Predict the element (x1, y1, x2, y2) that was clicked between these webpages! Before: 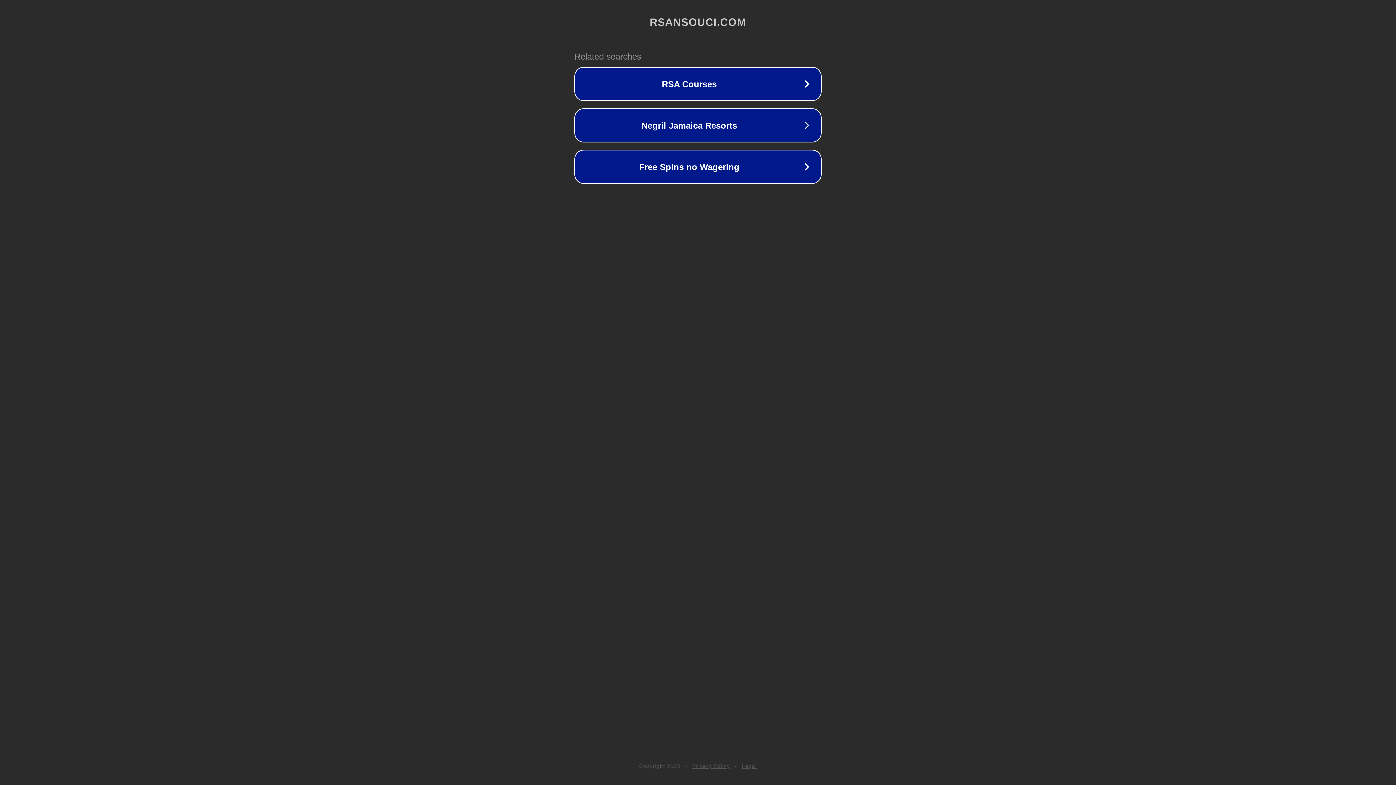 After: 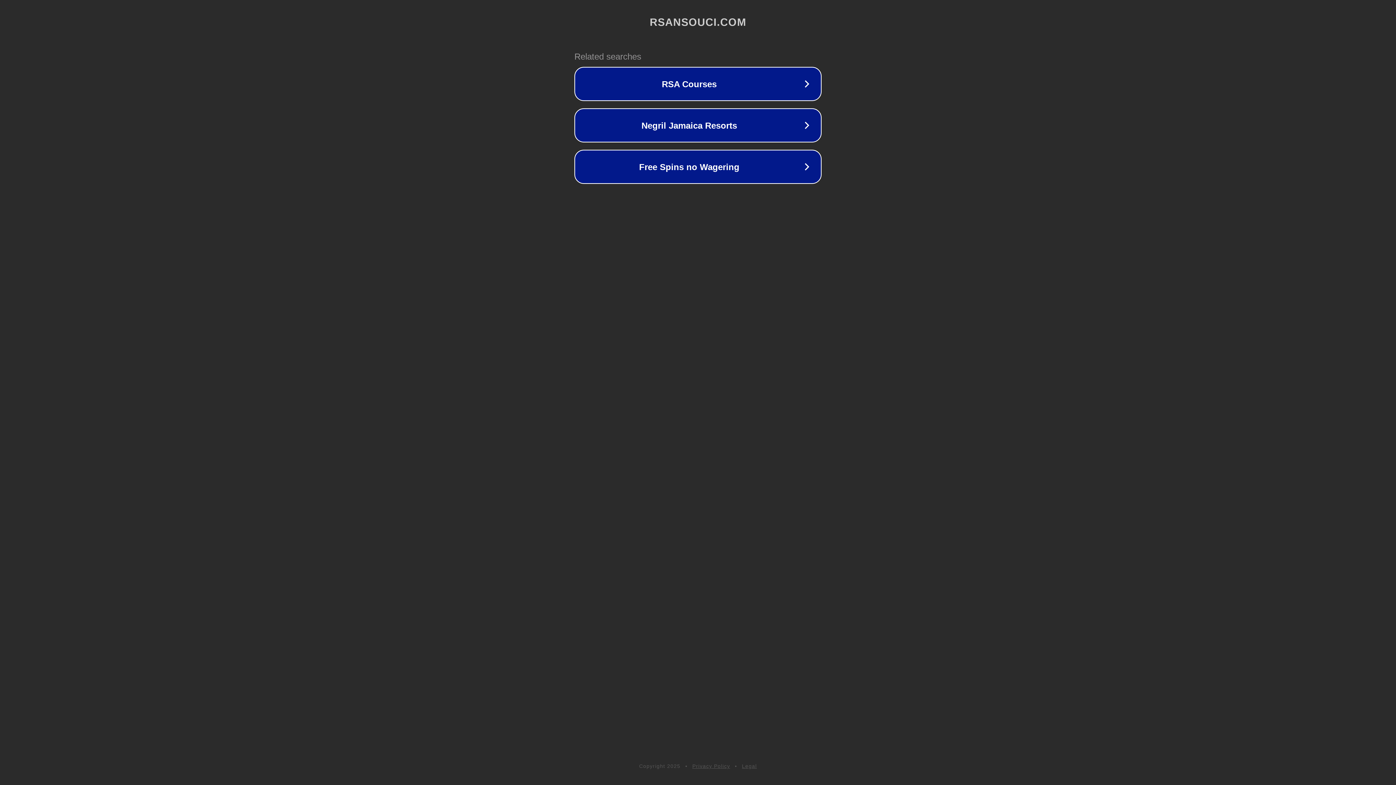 Action: bbox: (692, 763, 730, 769) label: Privacy Policy